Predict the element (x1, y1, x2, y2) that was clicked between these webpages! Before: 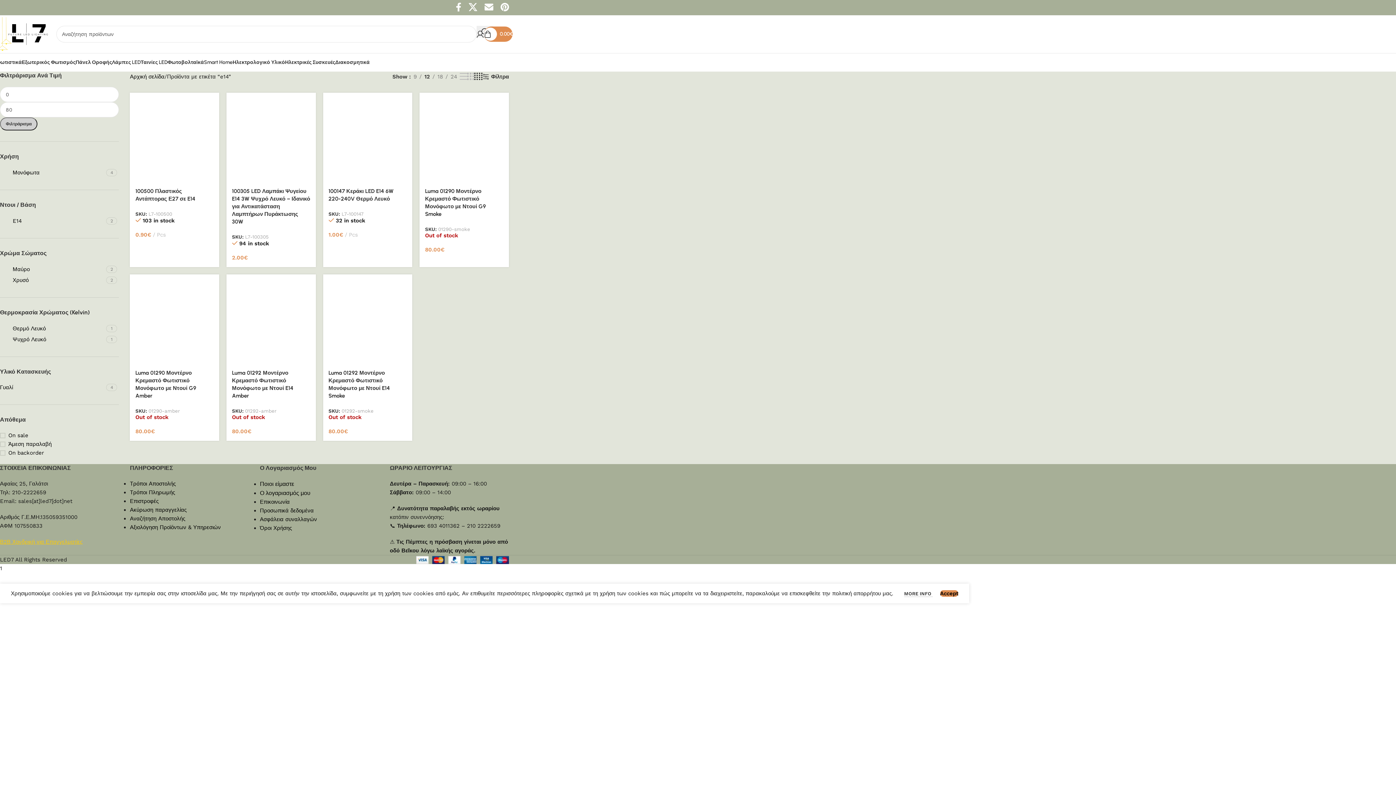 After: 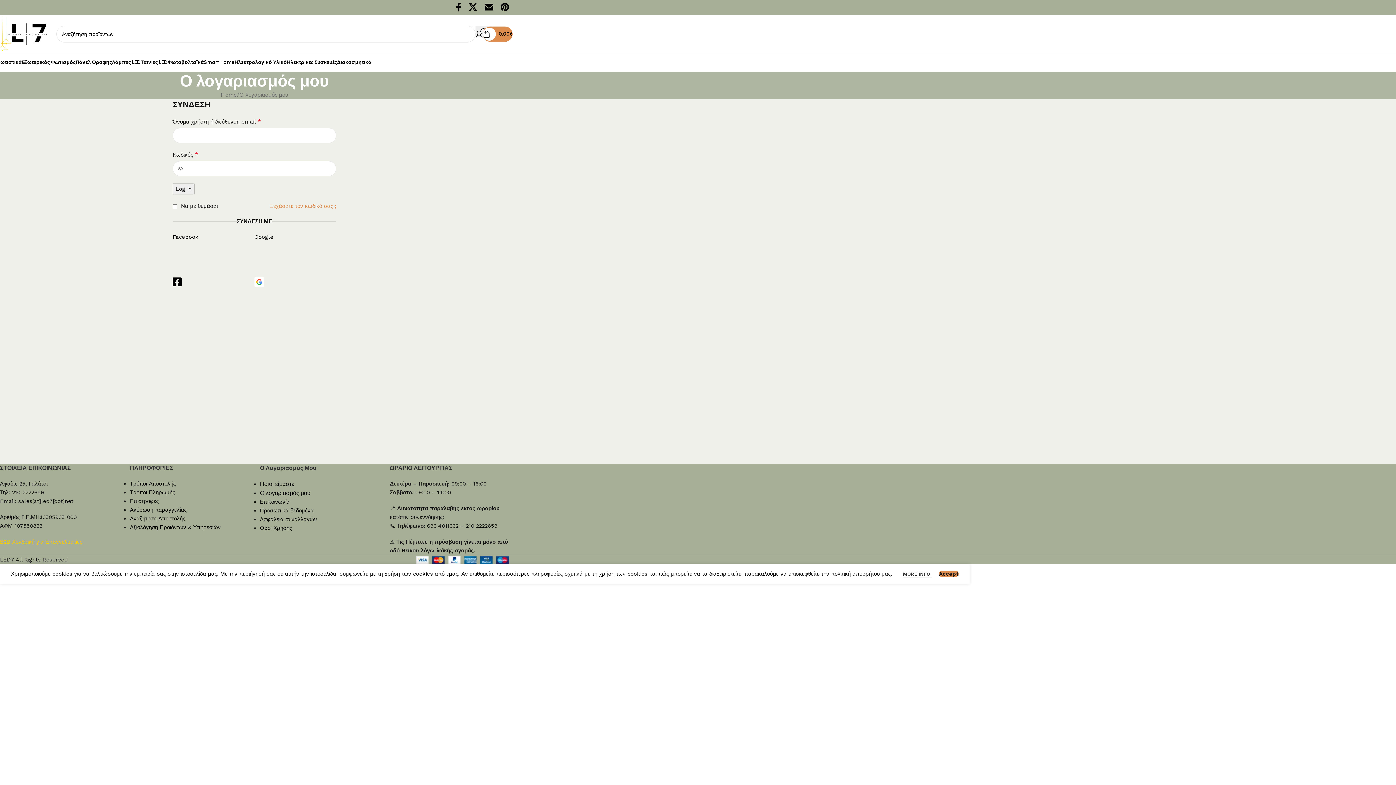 Action: bbox: (476, 26, 484, 41)